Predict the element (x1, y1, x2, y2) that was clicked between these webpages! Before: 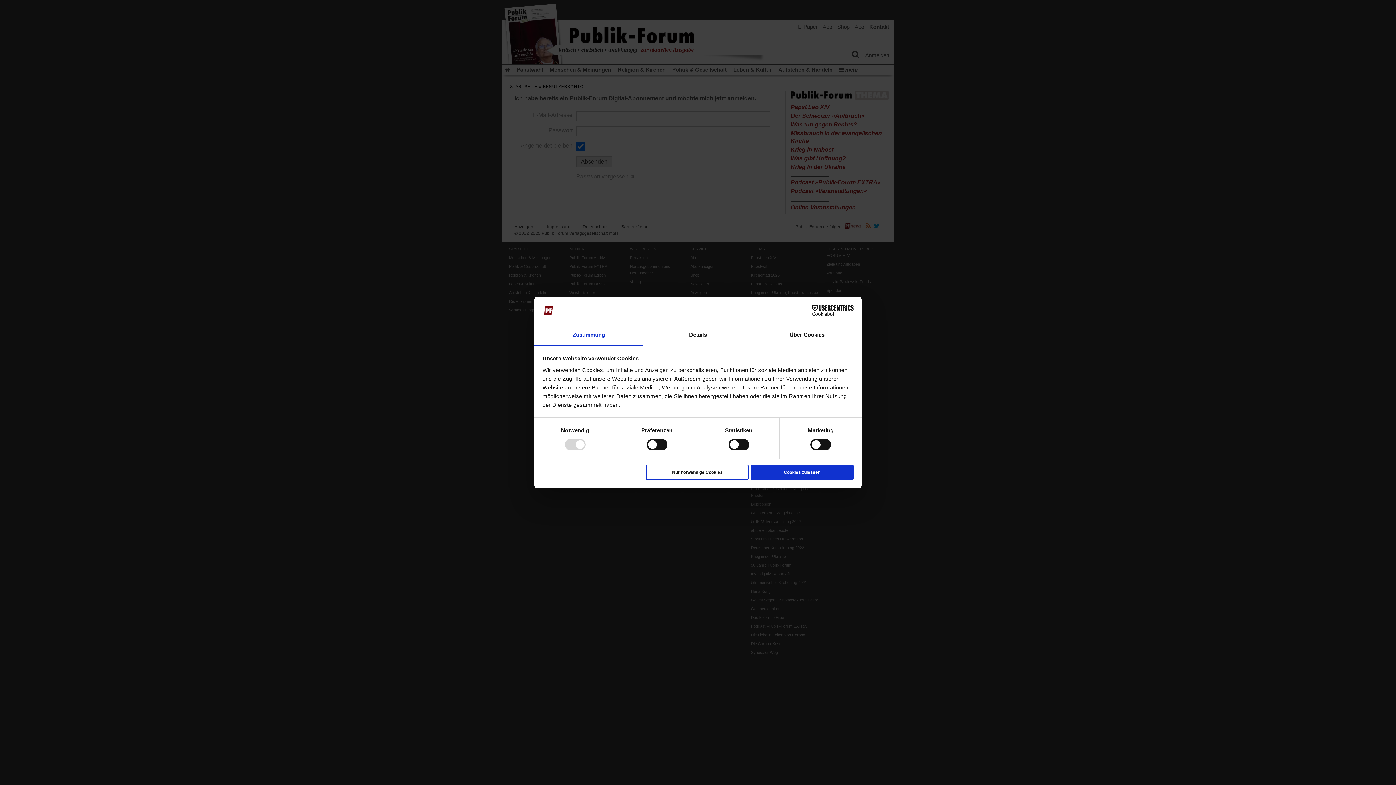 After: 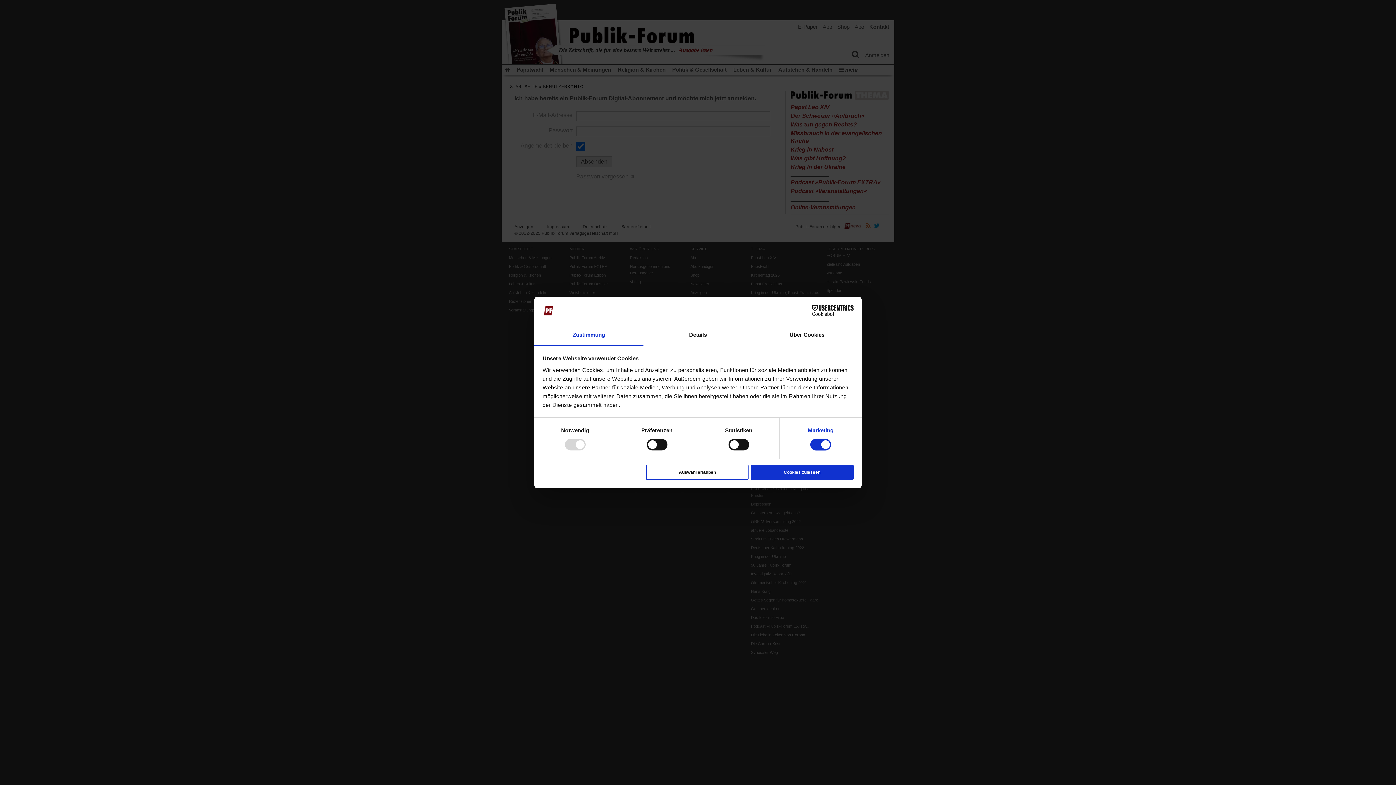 Action: bbox: (808, 426, 833, 435) label: Marketing